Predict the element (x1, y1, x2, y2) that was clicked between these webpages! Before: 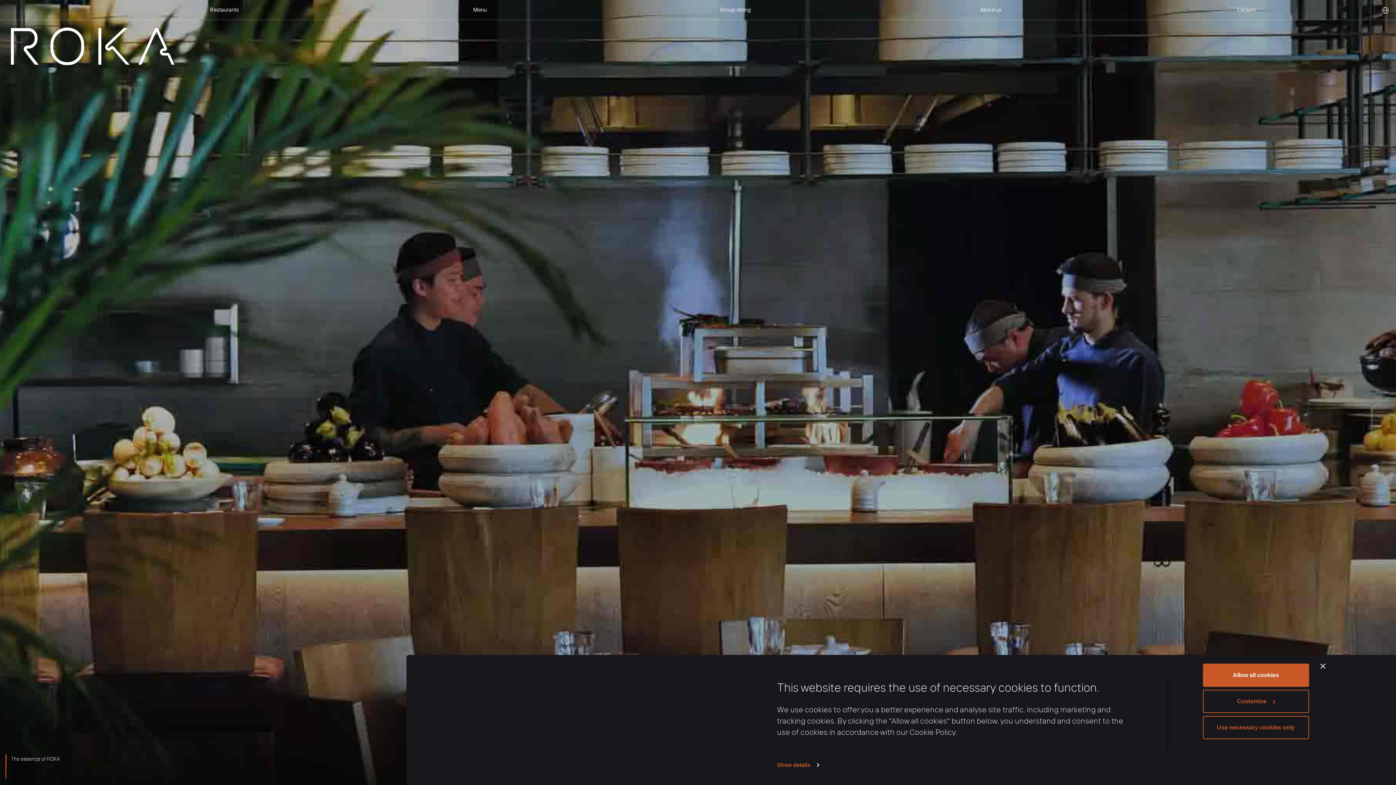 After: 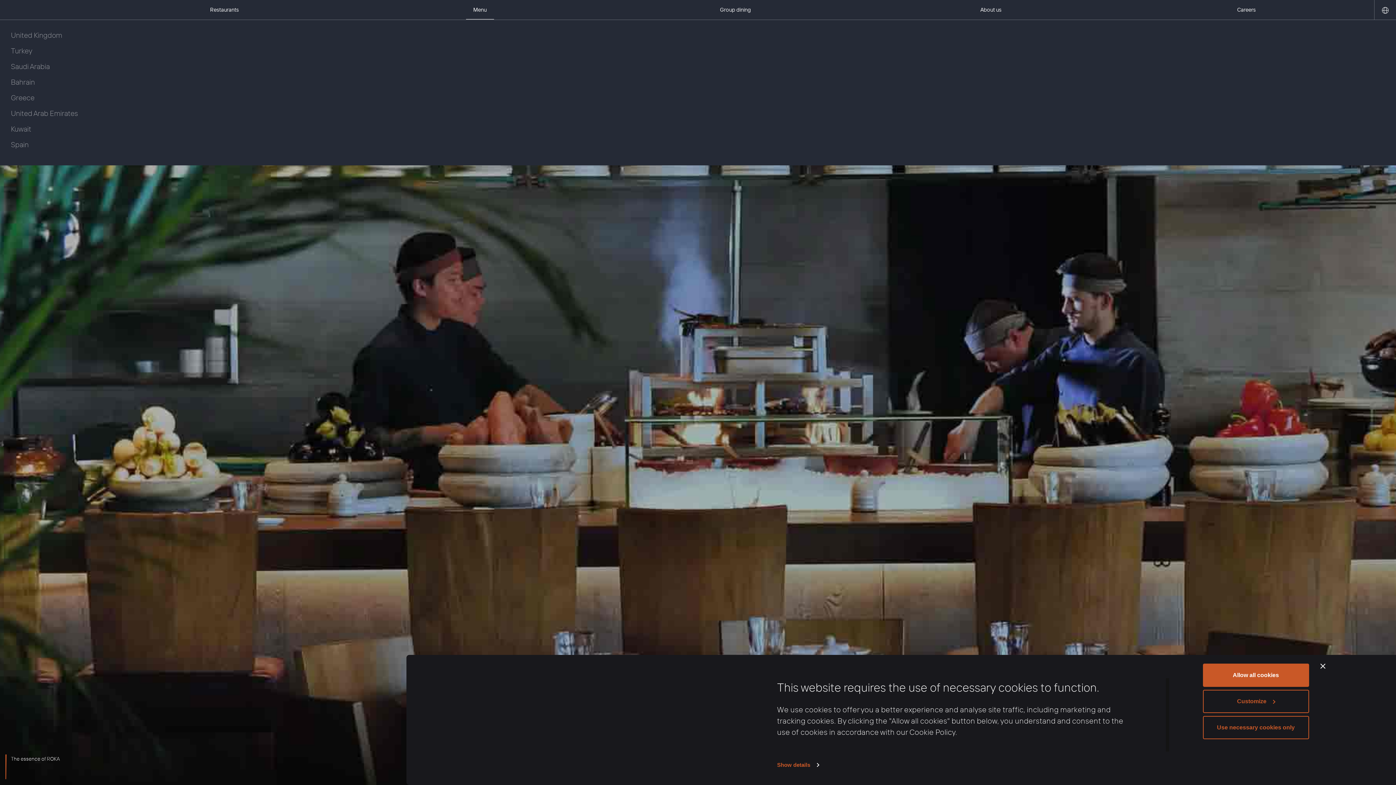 Action: bbox: (466, 0, 494, 19) label: Menu